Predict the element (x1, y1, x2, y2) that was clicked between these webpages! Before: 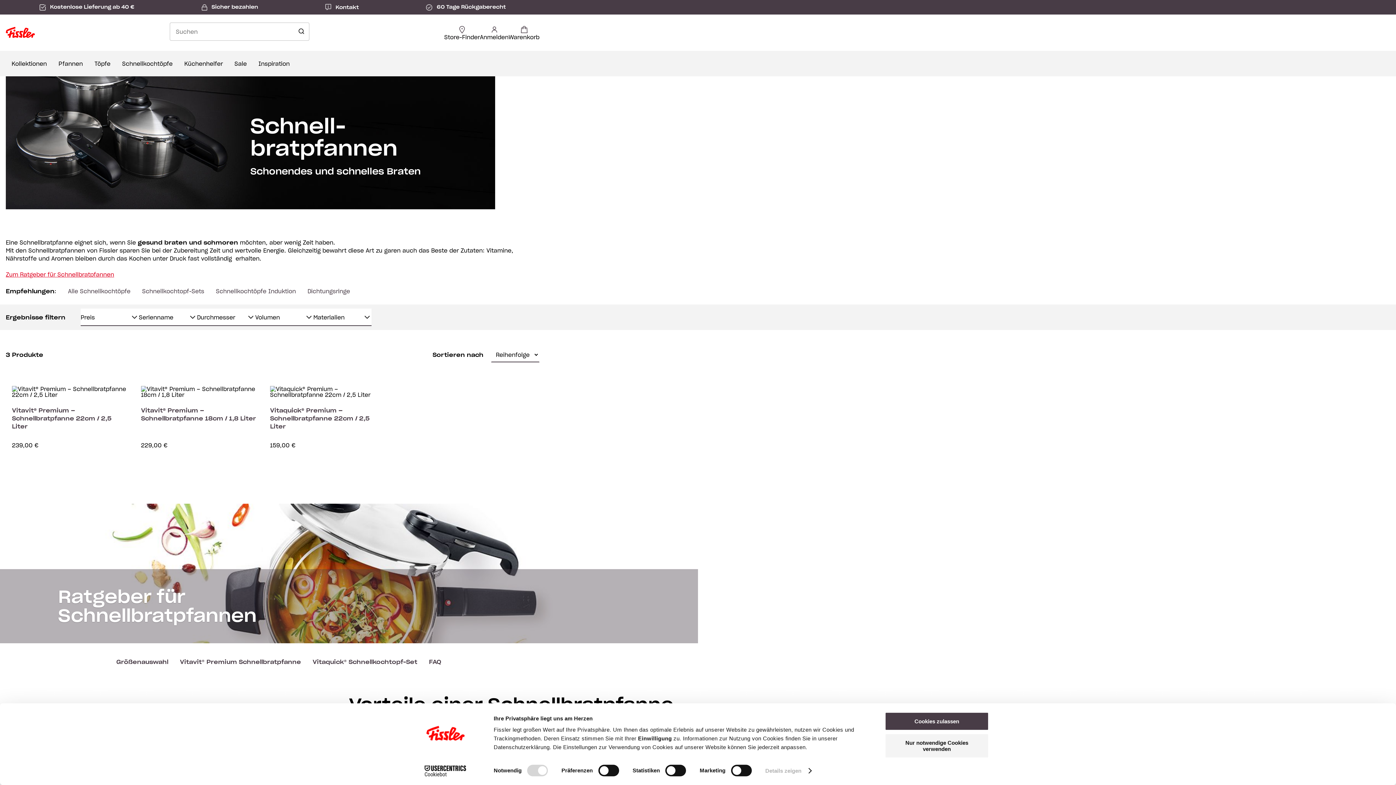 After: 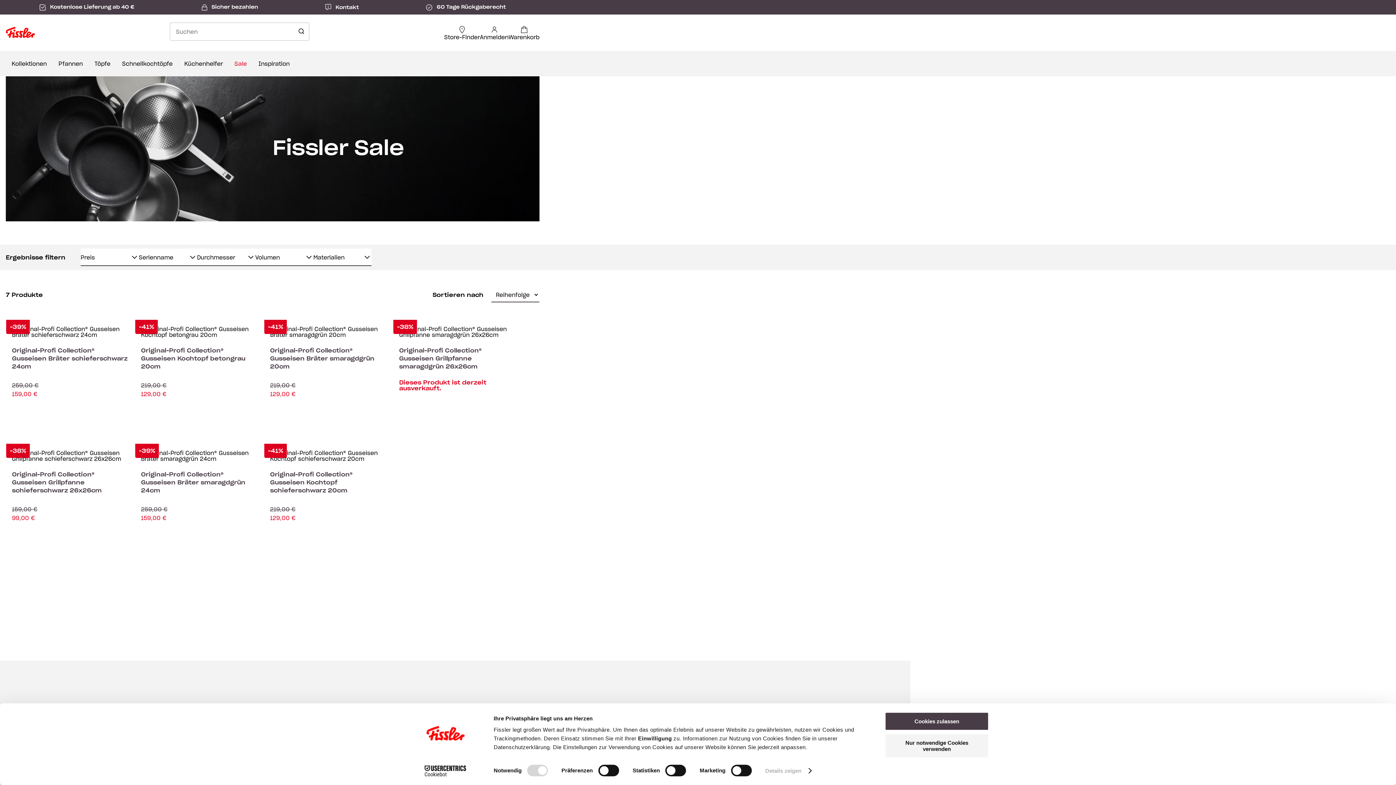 Action: label: Sale bbox: (228, 50, 252, 76)